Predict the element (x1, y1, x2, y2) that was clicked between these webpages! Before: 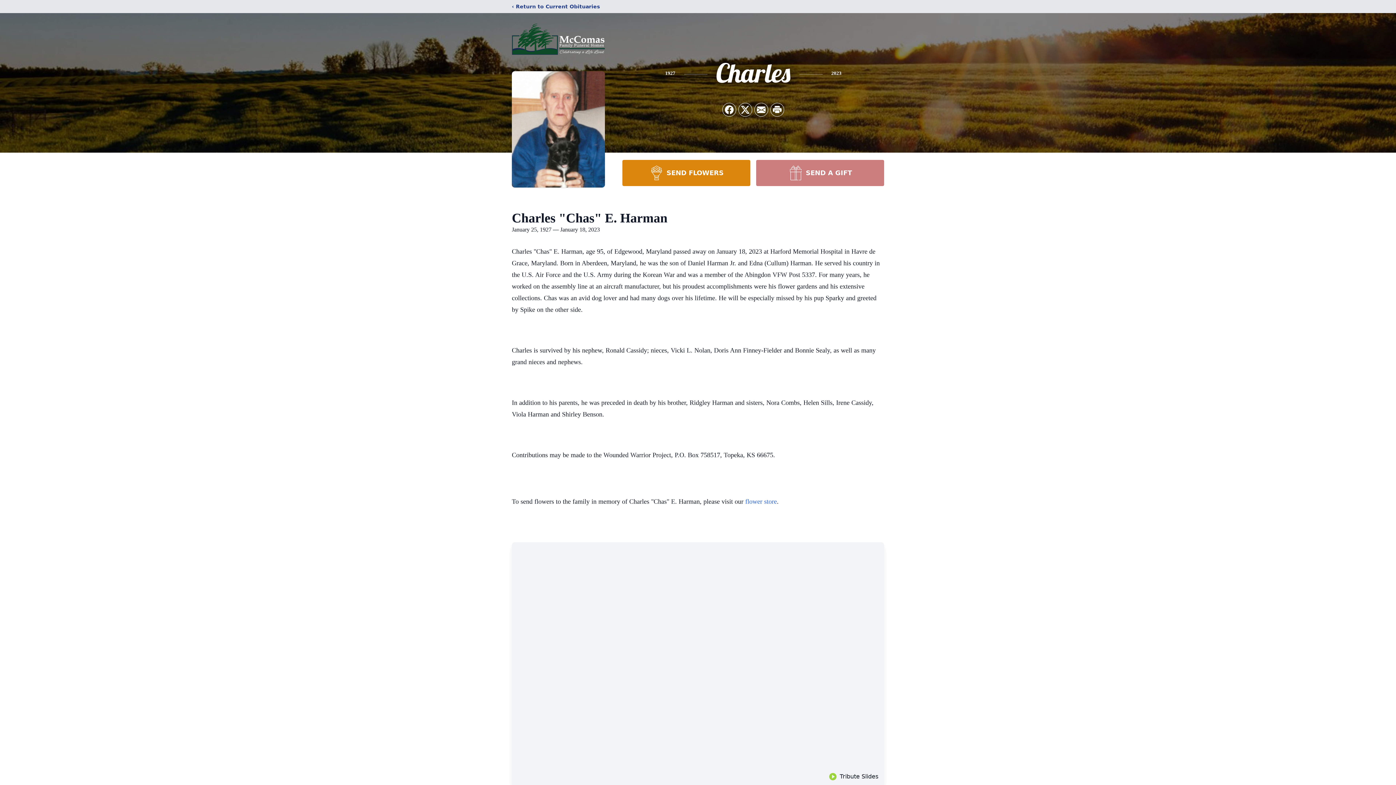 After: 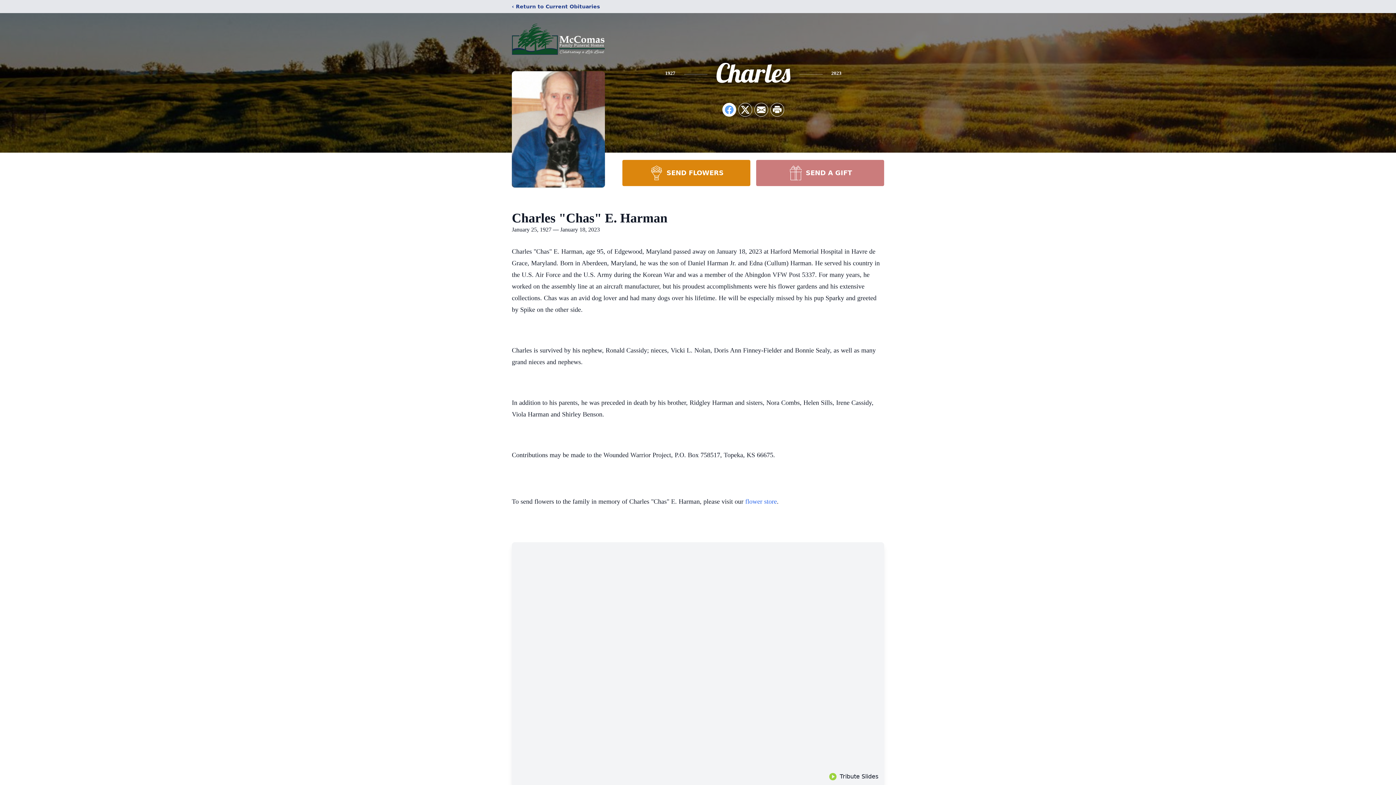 Action: label: Share on Facebook bbox: (722, 103, 736, 116)